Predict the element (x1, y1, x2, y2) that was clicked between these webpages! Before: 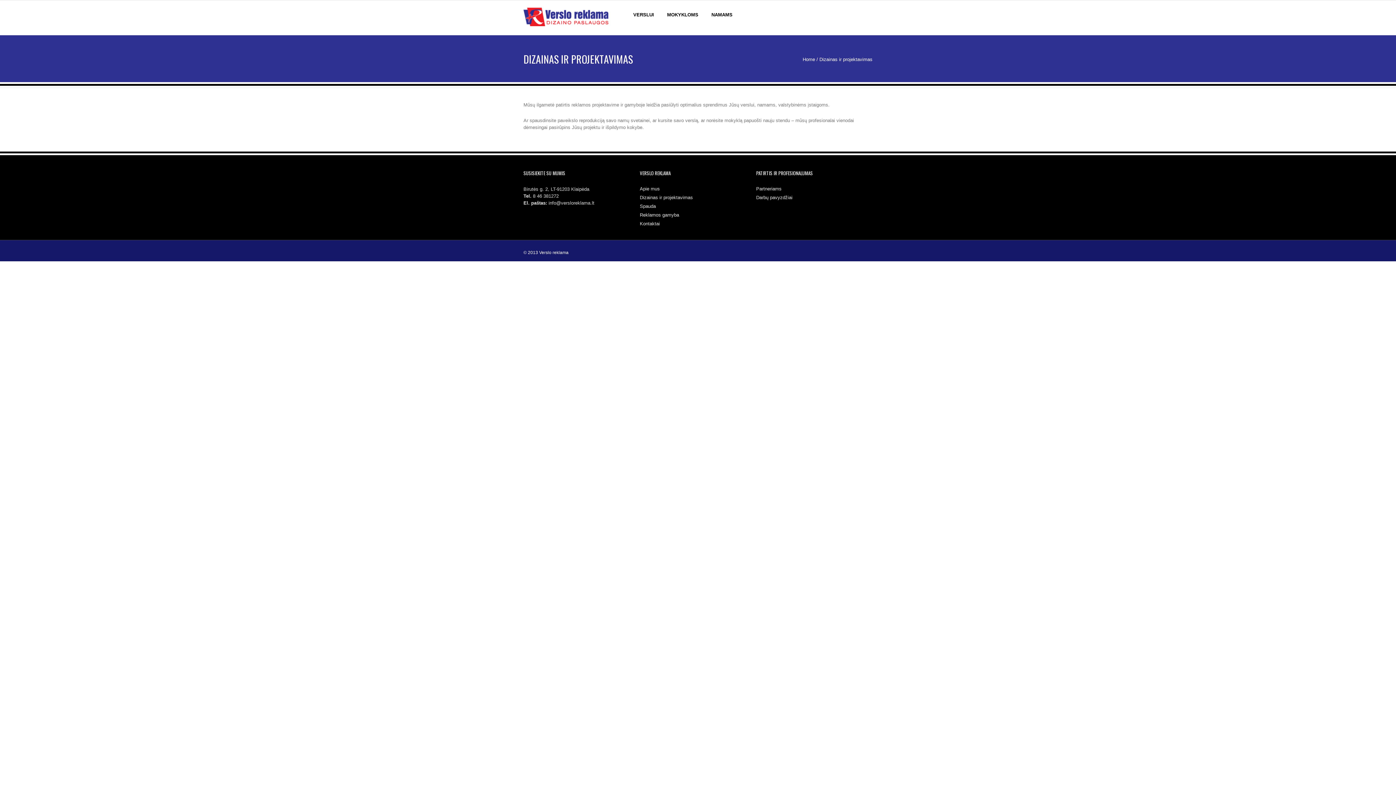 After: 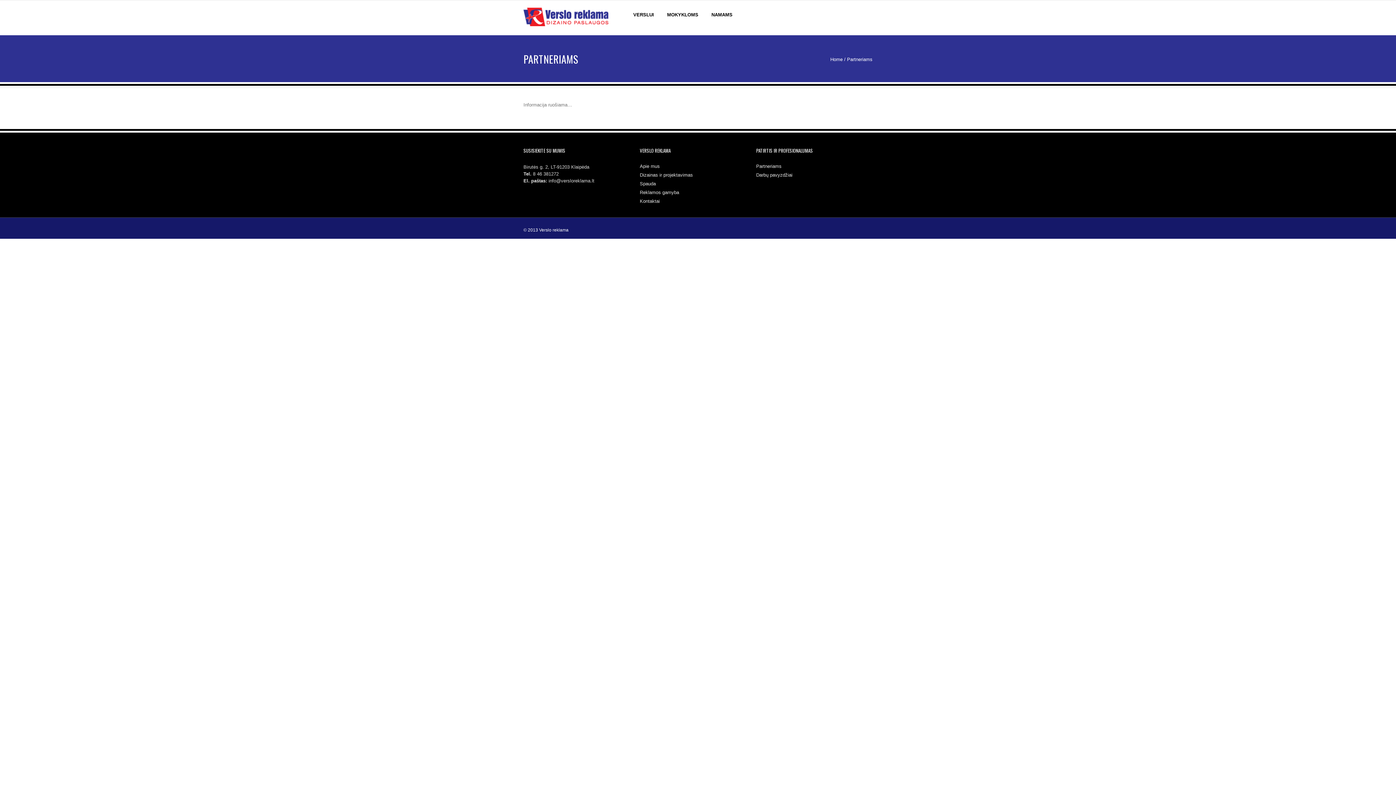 Action: label: Partneriams bbox: (756, 186, 781, 191)